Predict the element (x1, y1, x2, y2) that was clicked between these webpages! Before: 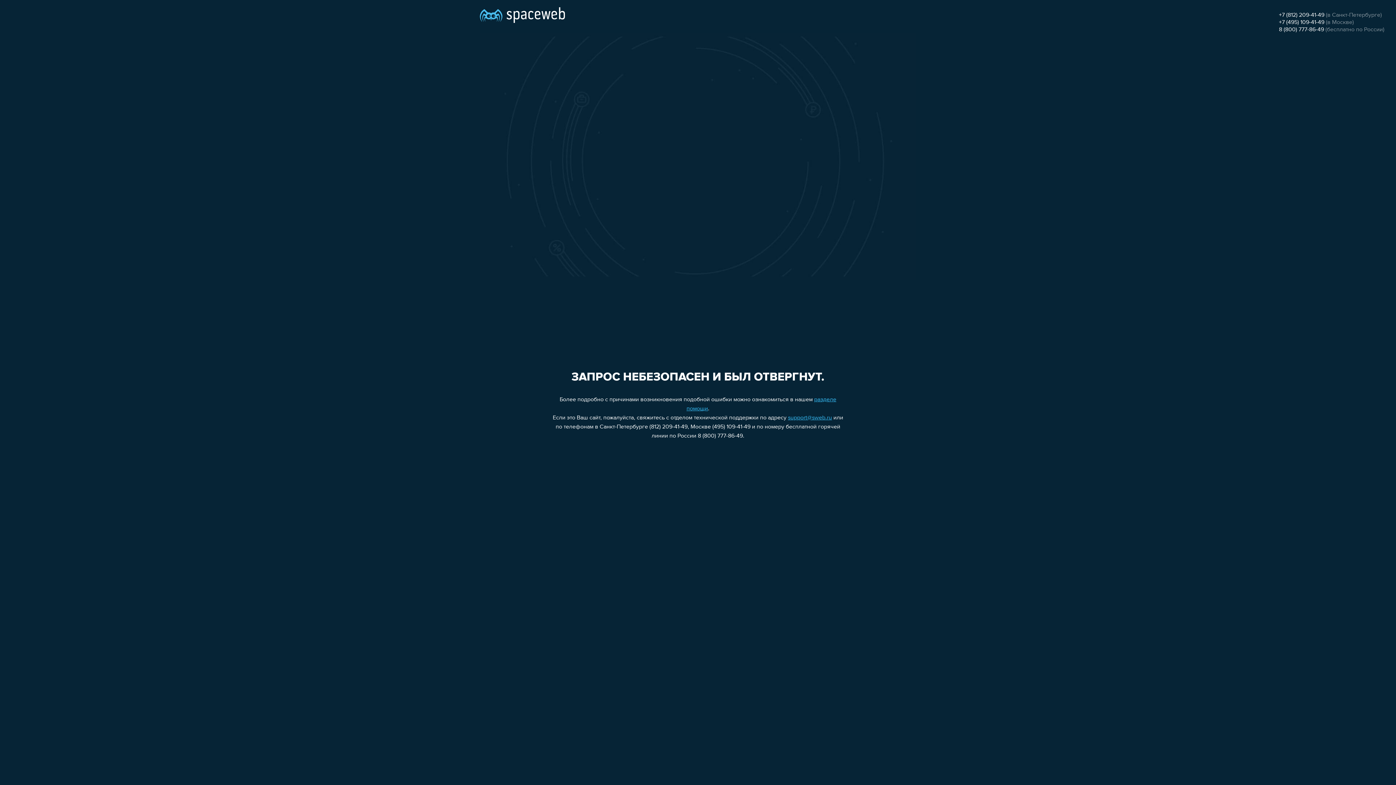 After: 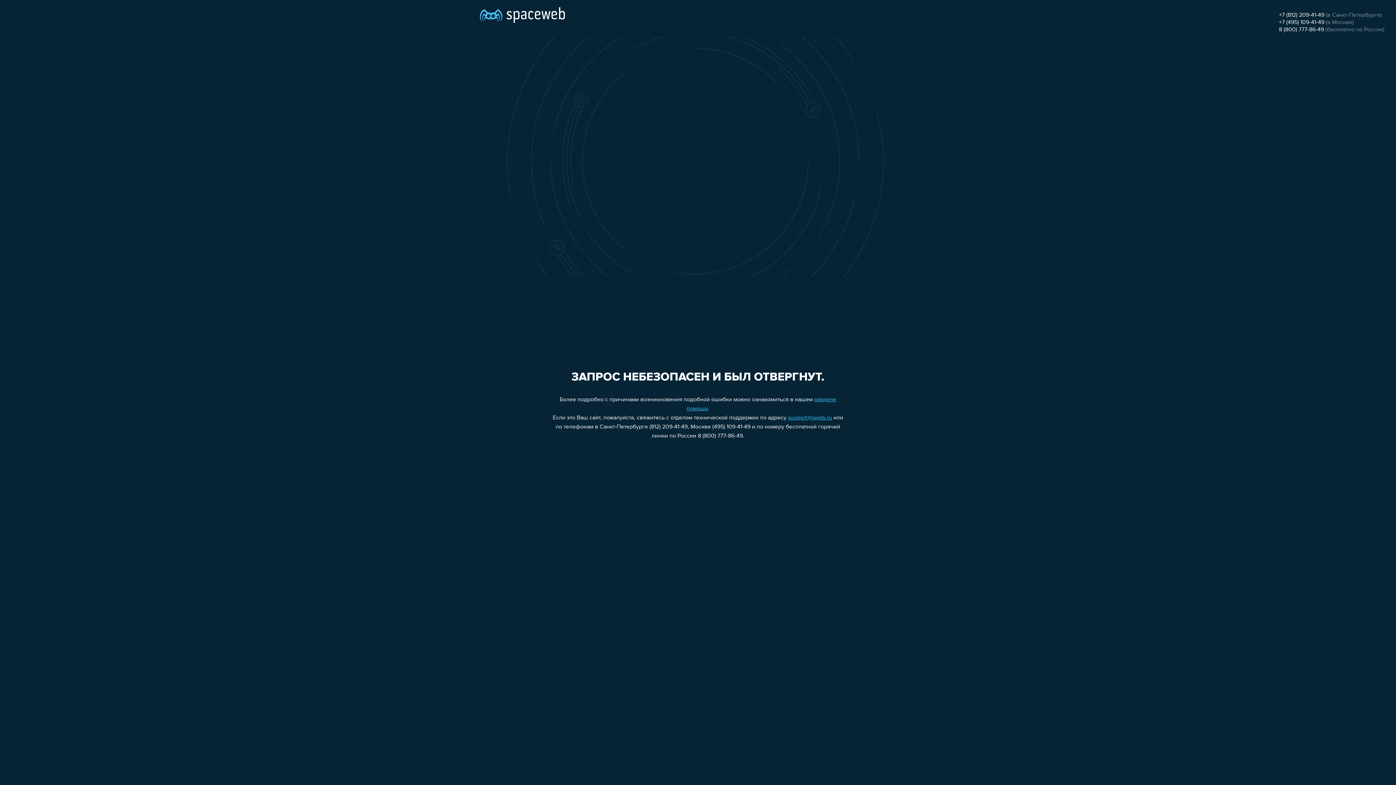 Action: bbox: (1279, 19, 1324, 25) label: +7 (495) 109-41-49